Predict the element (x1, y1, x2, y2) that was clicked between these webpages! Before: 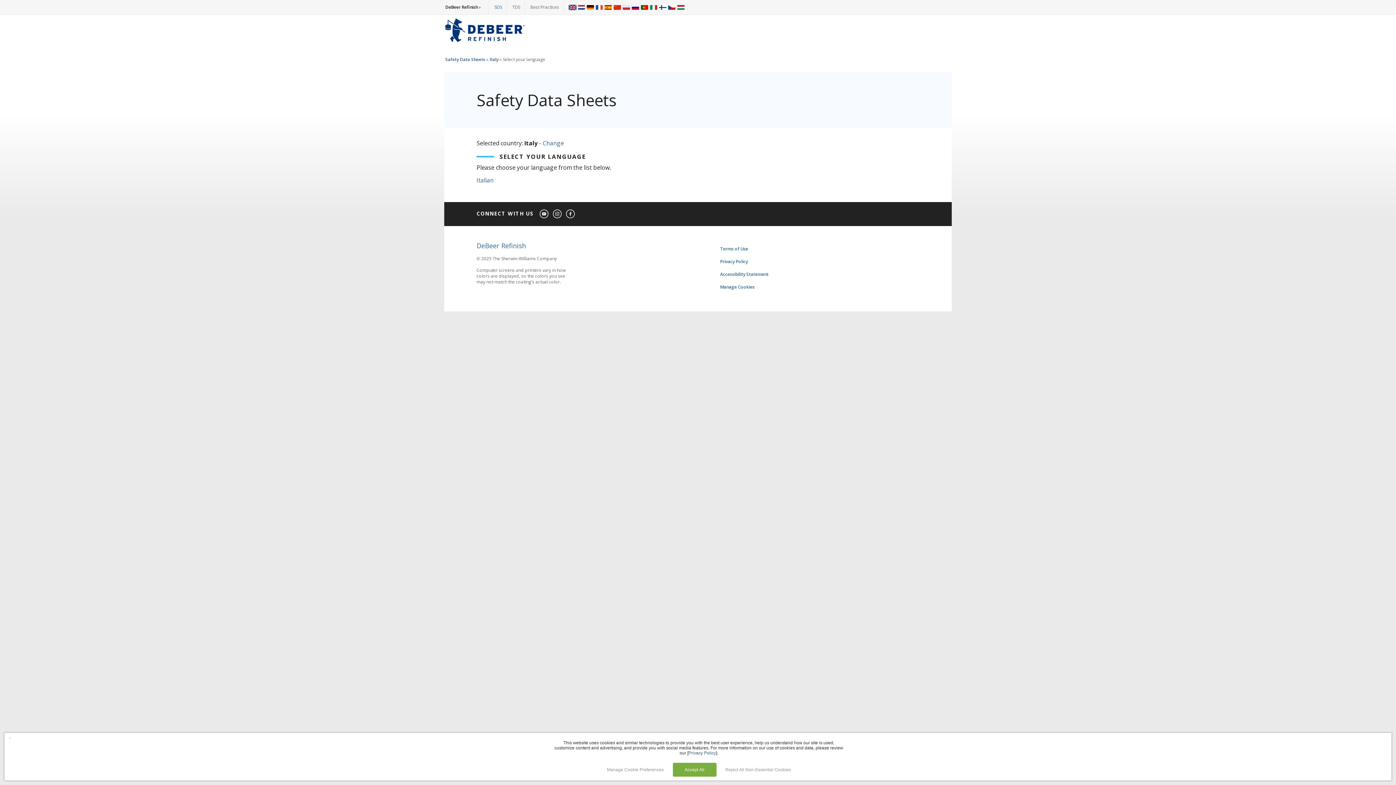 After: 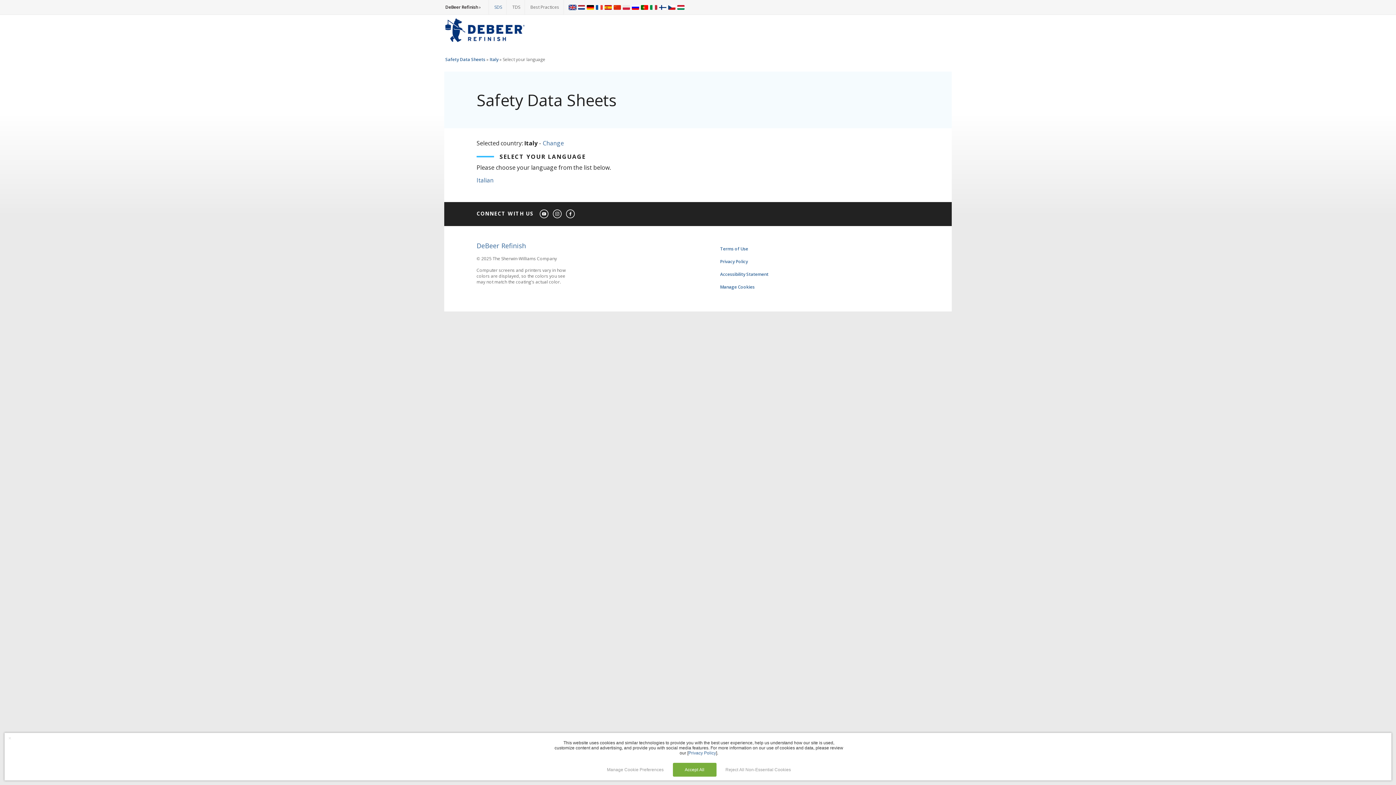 Action: bbox: (568, 0, 576, 14)